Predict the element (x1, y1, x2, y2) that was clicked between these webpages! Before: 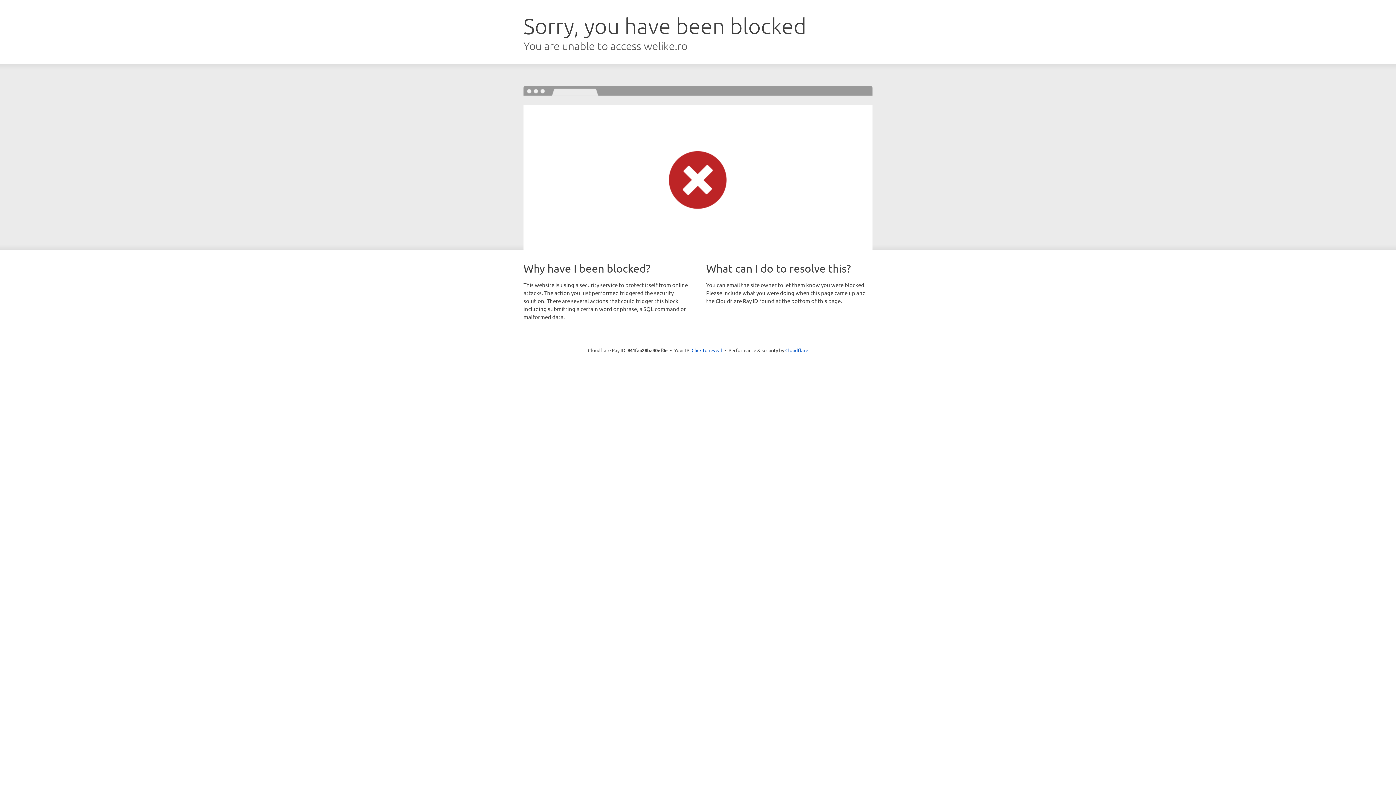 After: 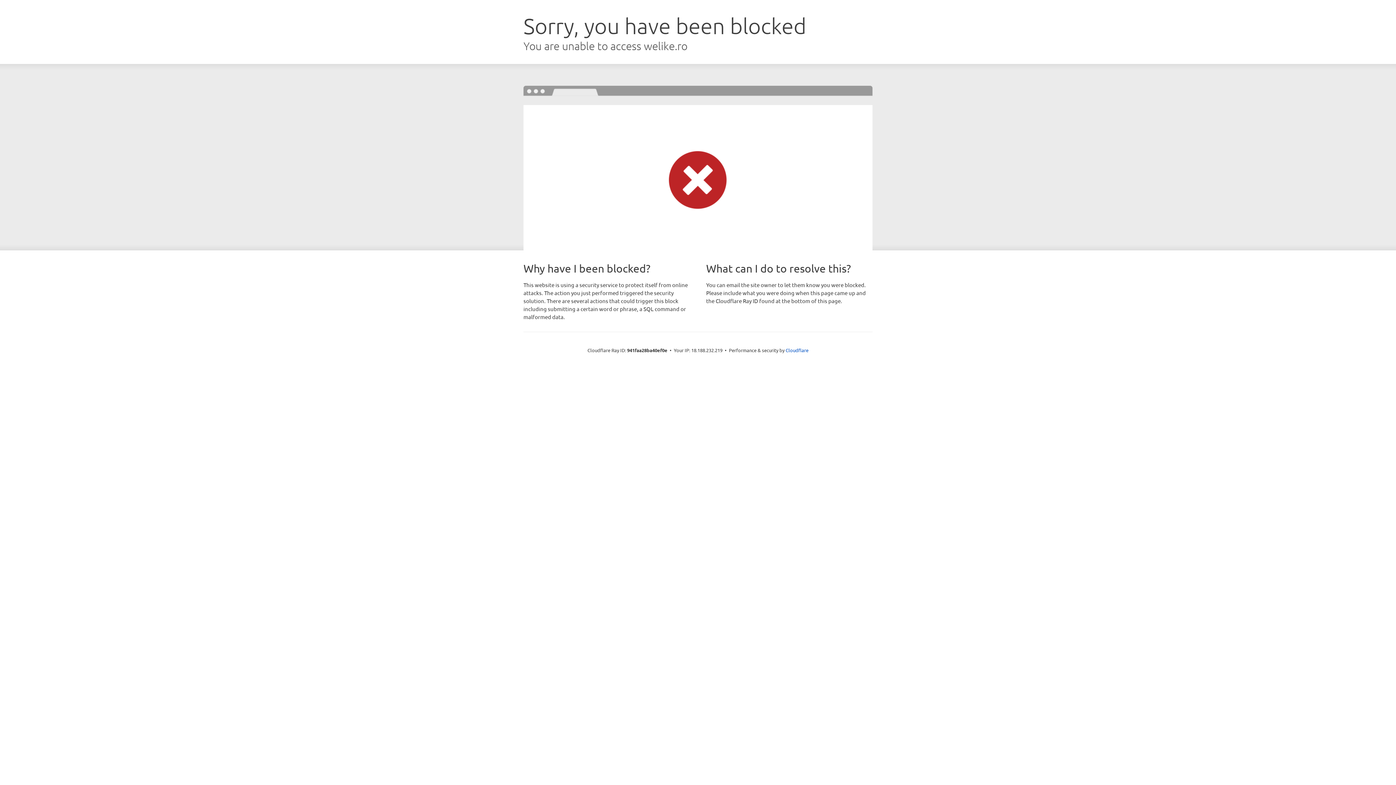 Action: bbox: (691, 346, 722, 353) label: Click to reveal